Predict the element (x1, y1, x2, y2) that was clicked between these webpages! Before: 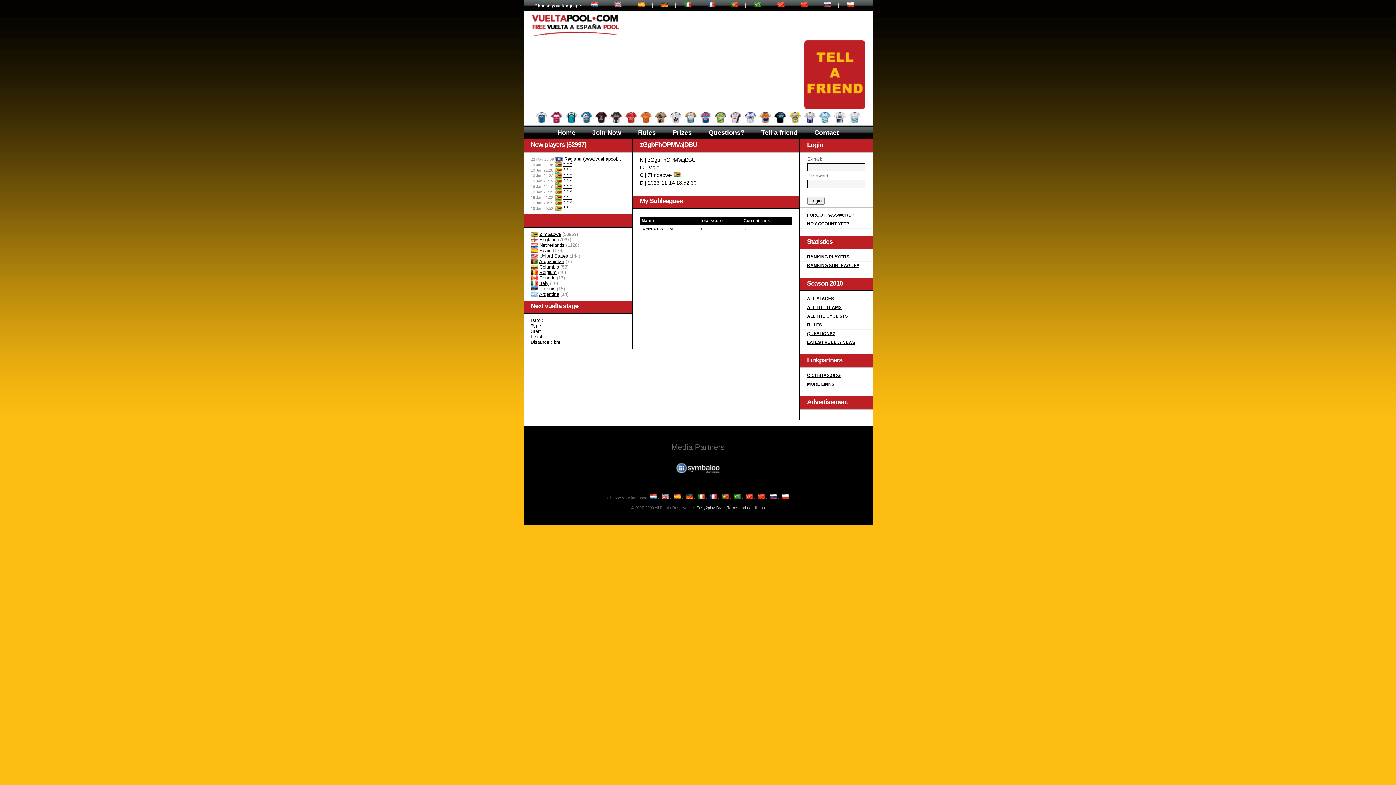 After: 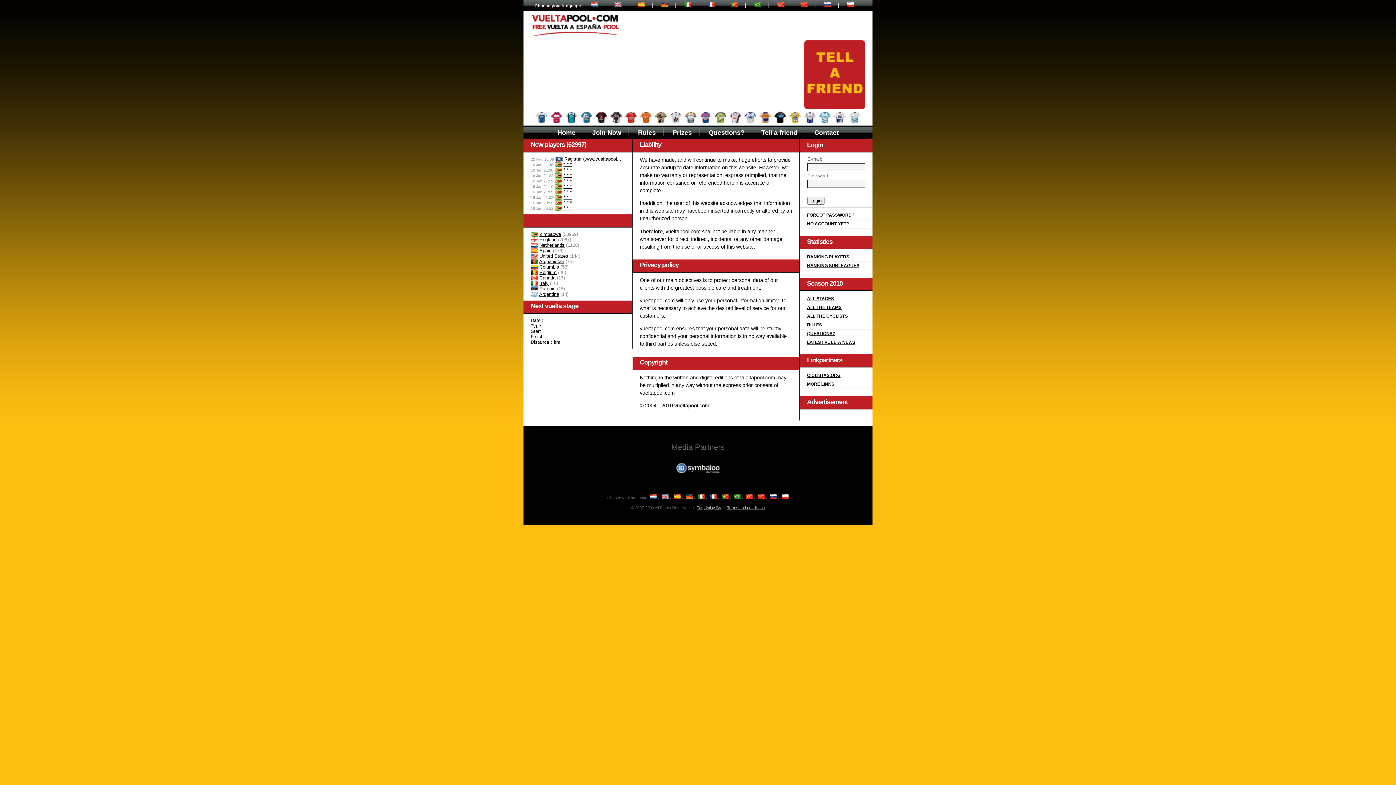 Action: label: Terms and conditions bbox: (727, 505, 765, 510)